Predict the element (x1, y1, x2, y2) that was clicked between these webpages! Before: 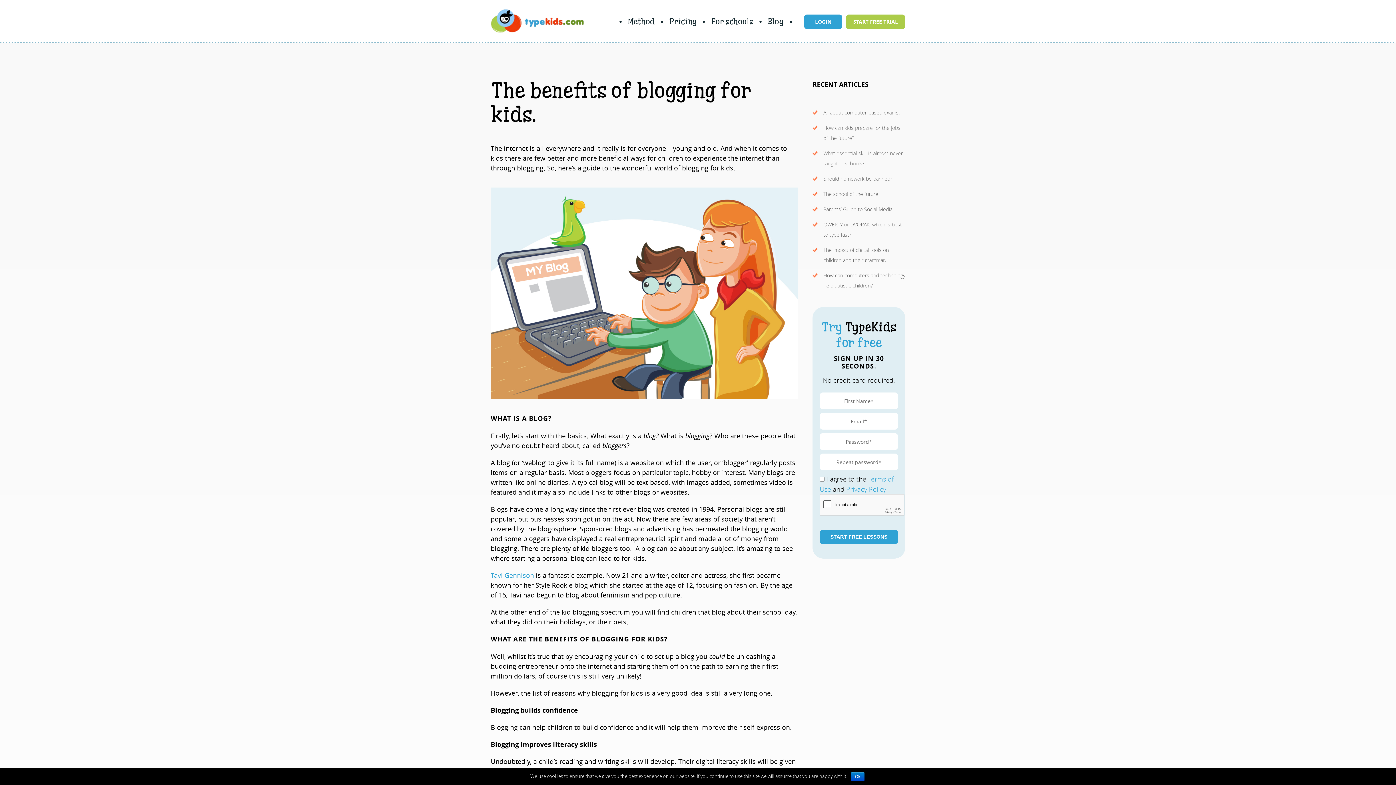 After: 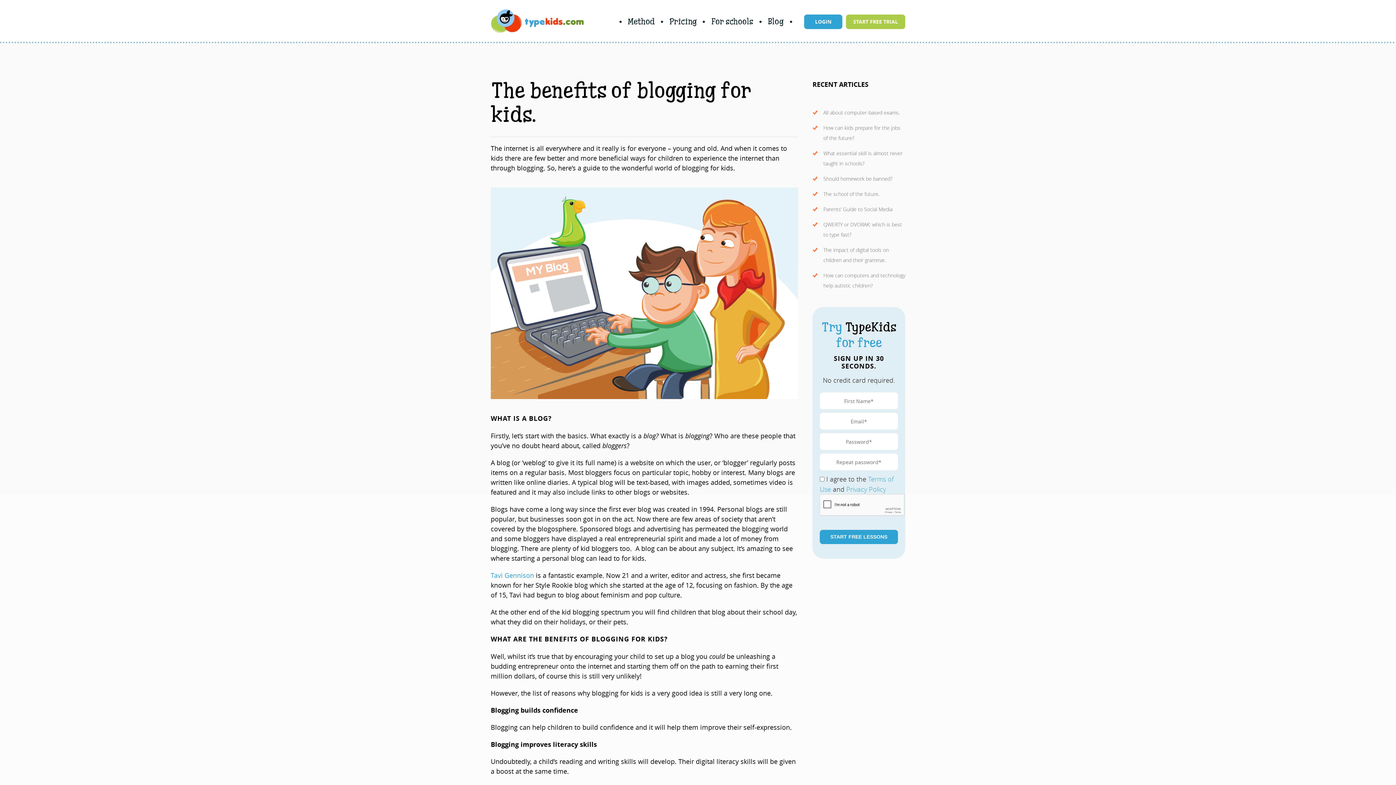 Action: bbox: (851, 772, 864, 781) label: Ok